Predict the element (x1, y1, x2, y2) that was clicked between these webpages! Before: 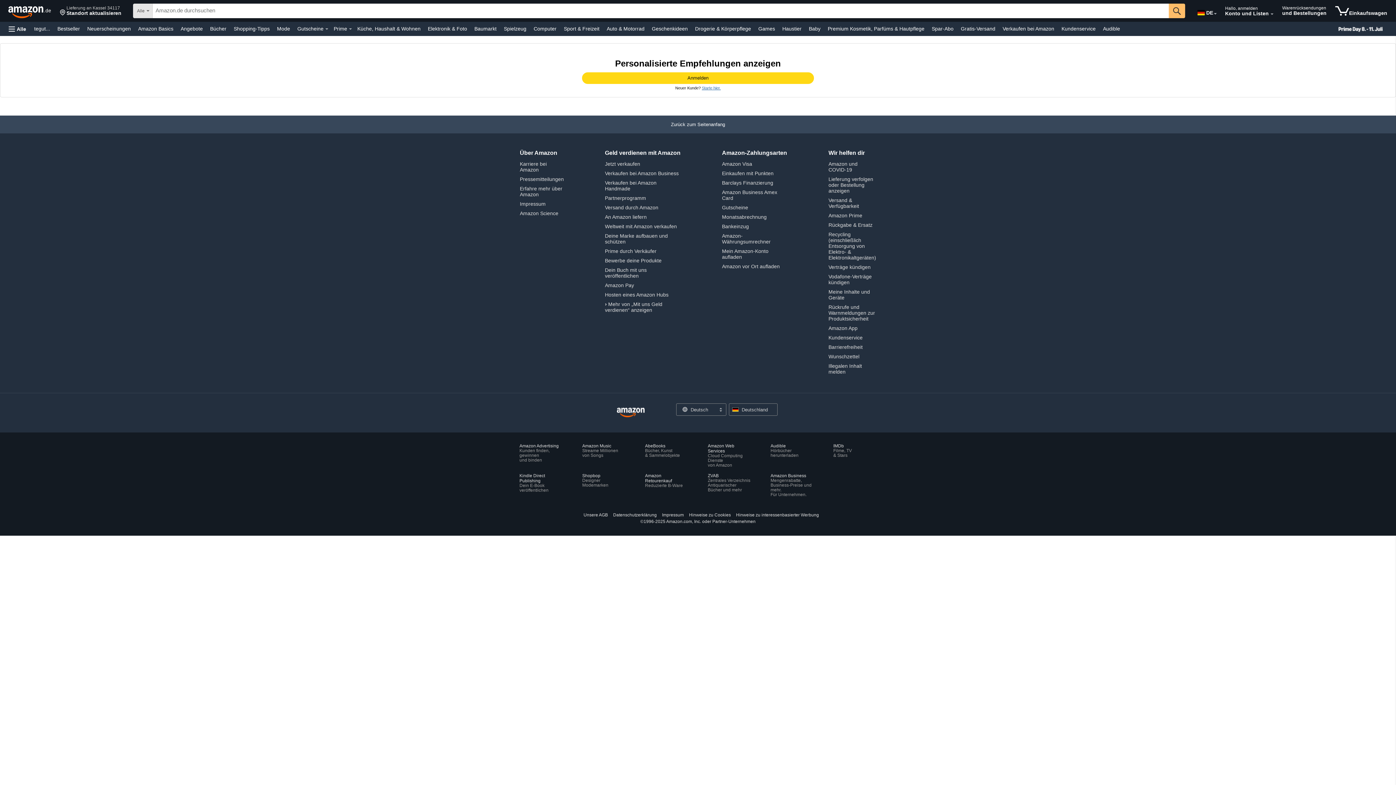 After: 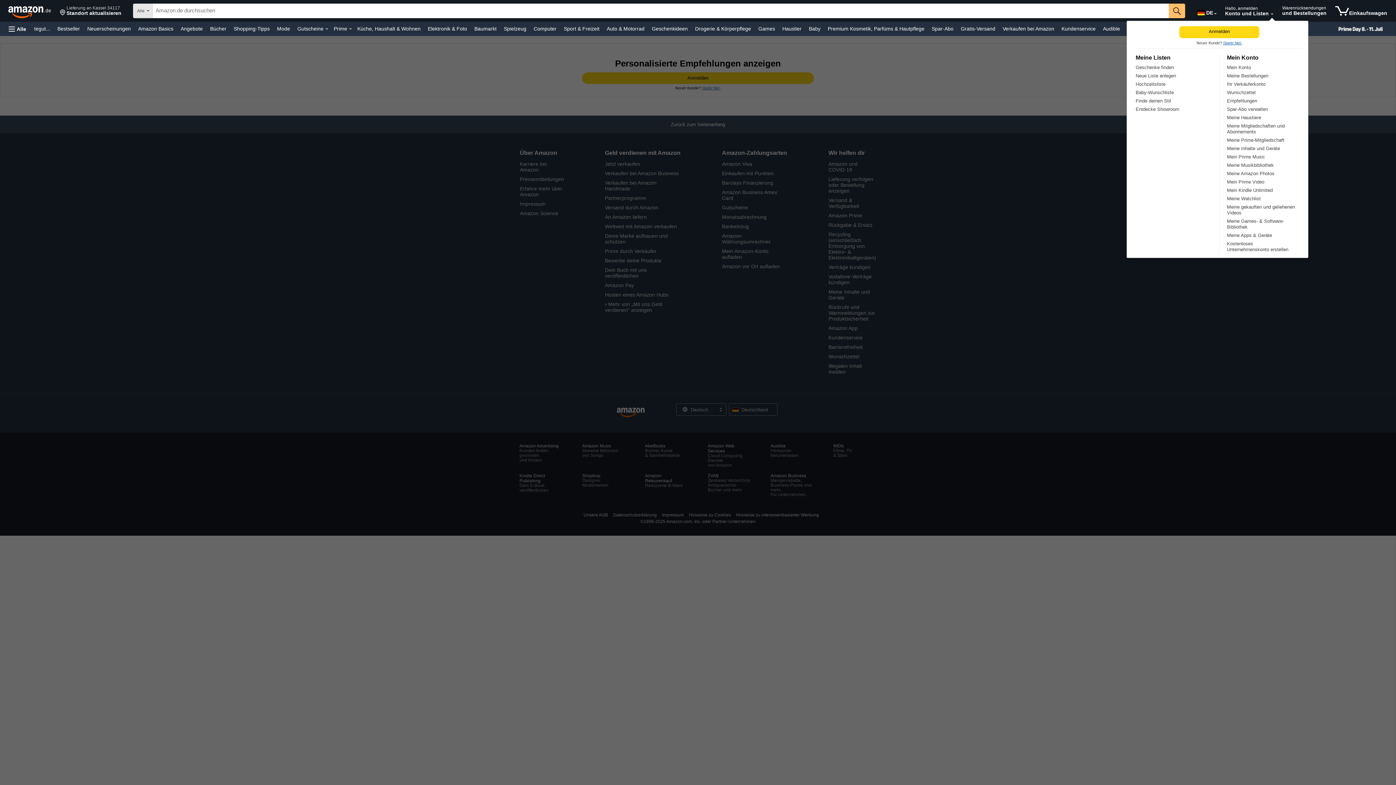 Action: label: Konto und Listen erweitern bbox: (1270, 13, 1273, 14)